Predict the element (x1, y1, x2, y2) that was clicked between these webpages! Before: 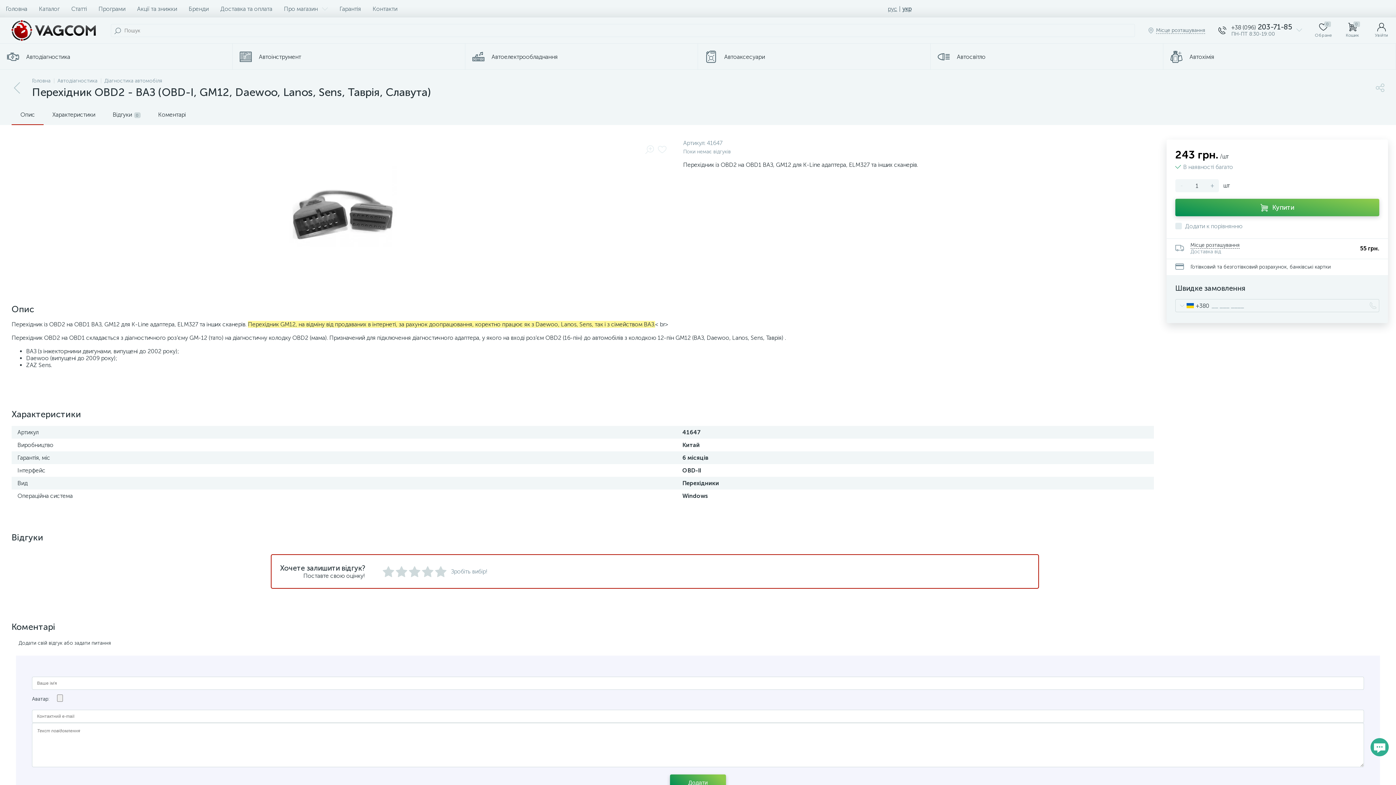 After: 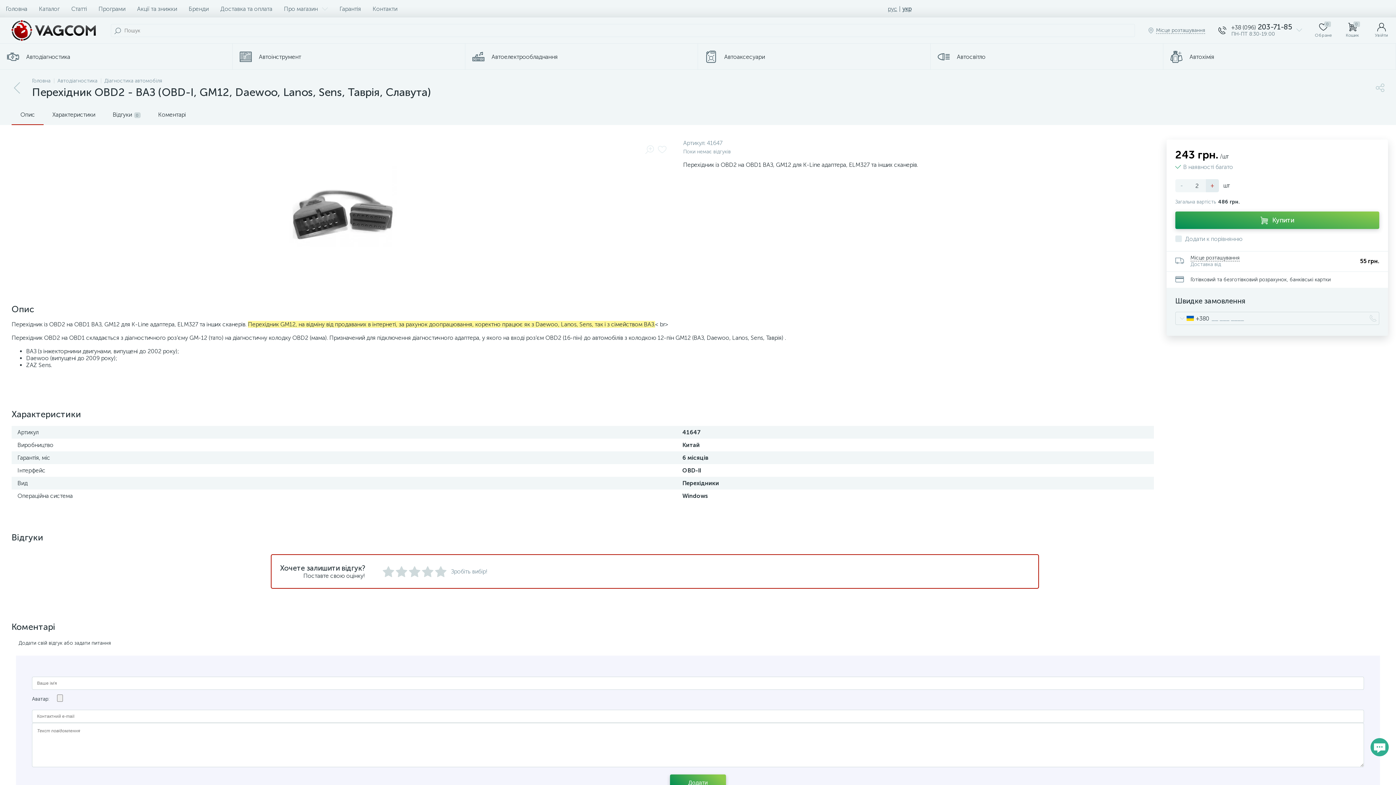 Action: label: + bbox: (1206, 179, 1219, 192)